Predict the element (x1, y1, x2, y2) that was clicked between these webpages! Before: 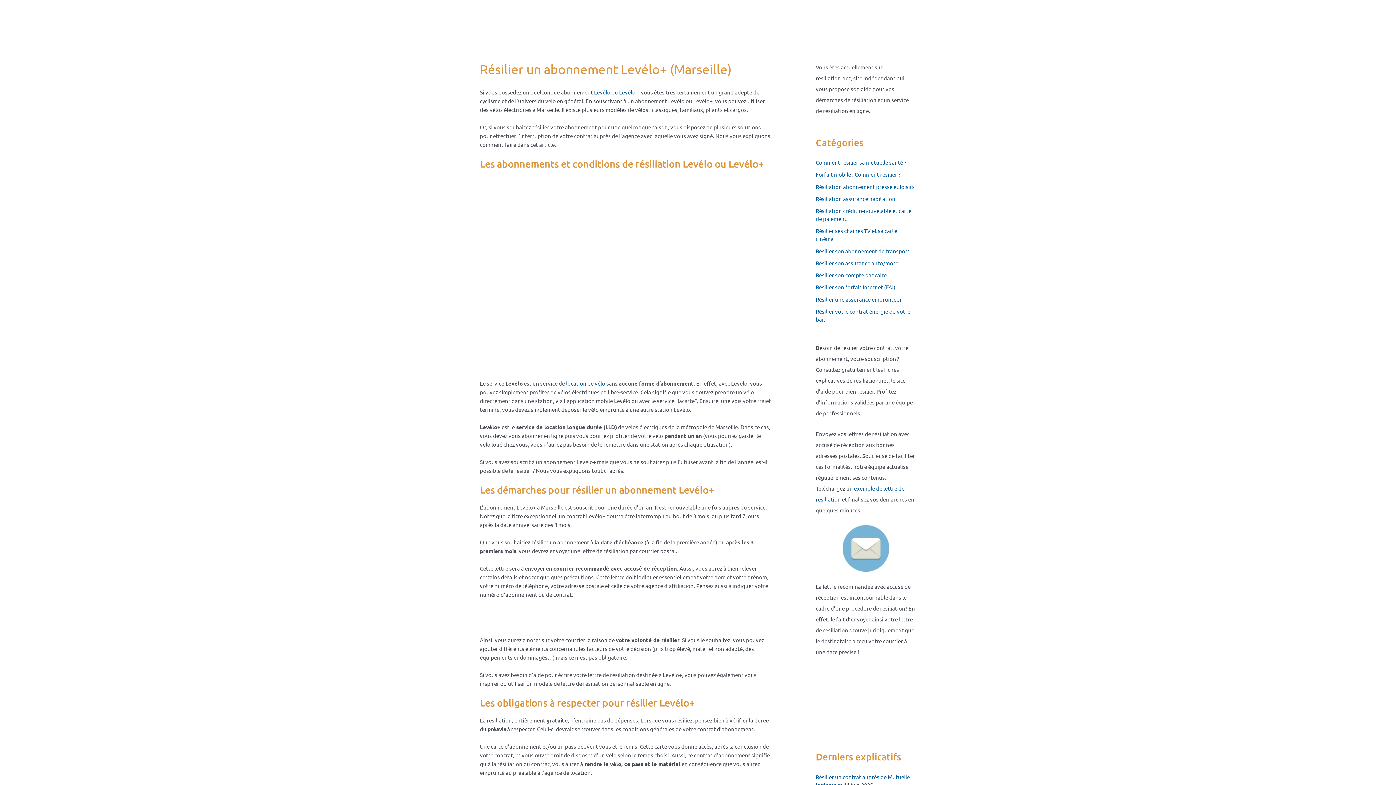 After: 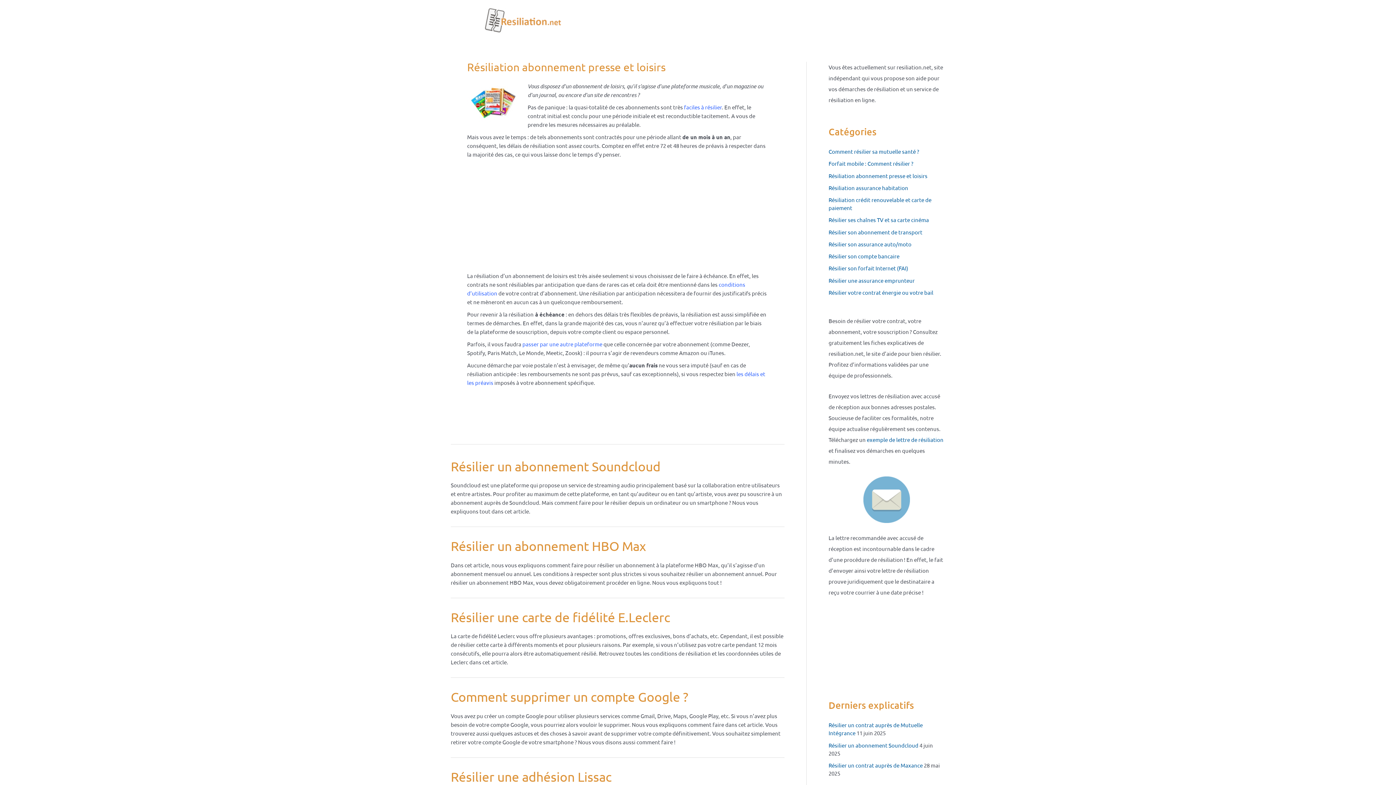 Action: label: Résiliation abonnement presse et loisirs bbox: (816, 183, 914, 190)